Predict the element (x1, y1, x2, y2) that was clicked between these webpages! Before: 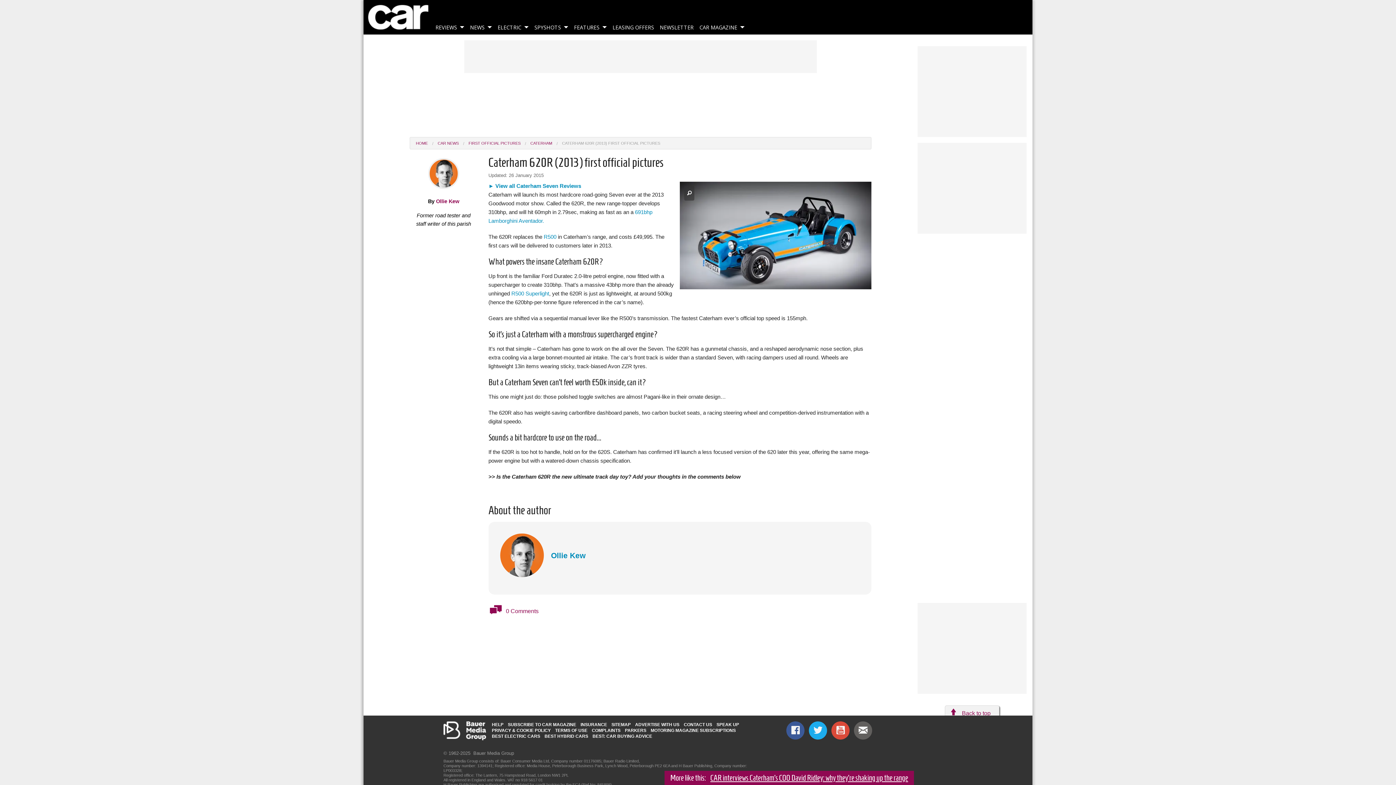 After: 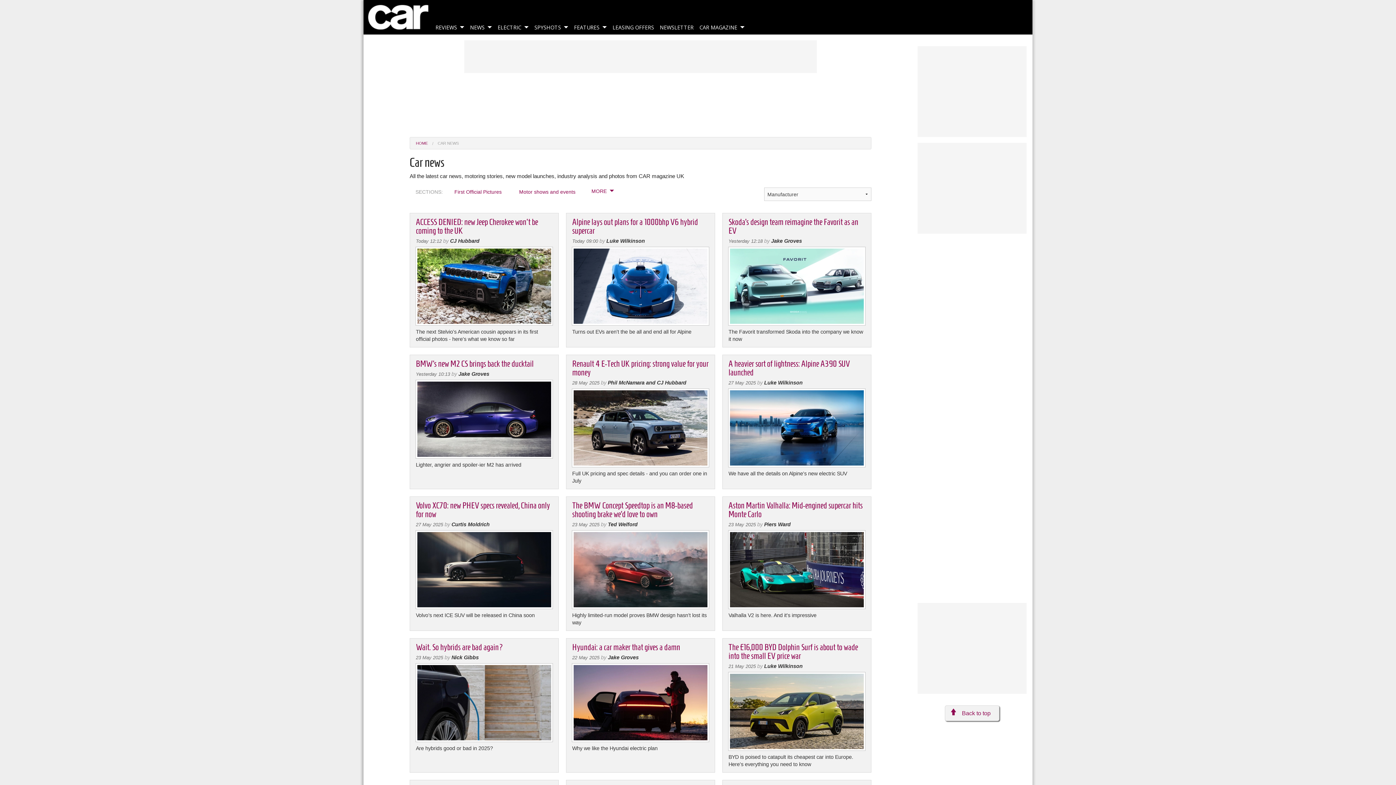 Action: label: NEWS bbox: (467, 21, 494, 34)